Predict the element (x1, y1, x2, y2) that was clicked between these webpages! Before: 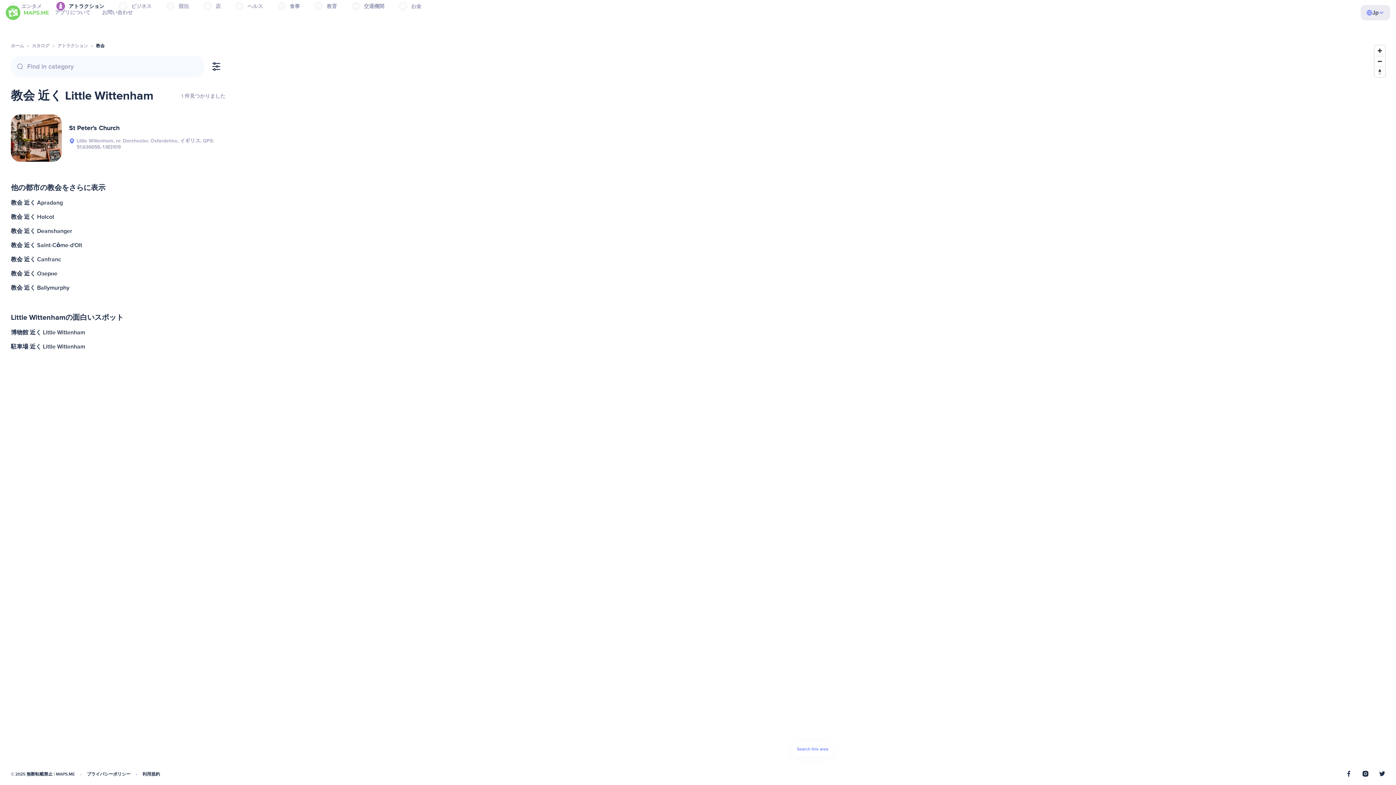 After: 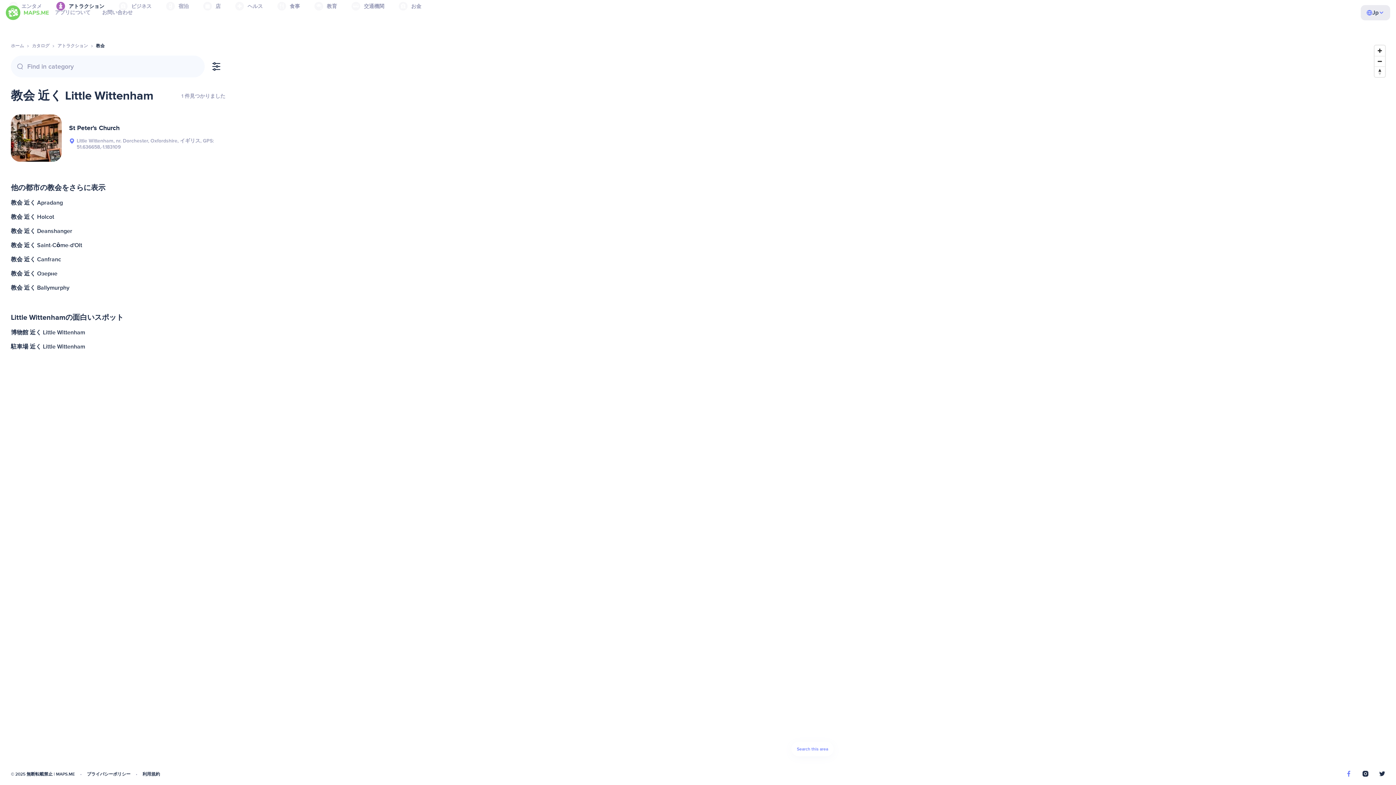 Action: bbox: (1346, 771, 1352, 778)